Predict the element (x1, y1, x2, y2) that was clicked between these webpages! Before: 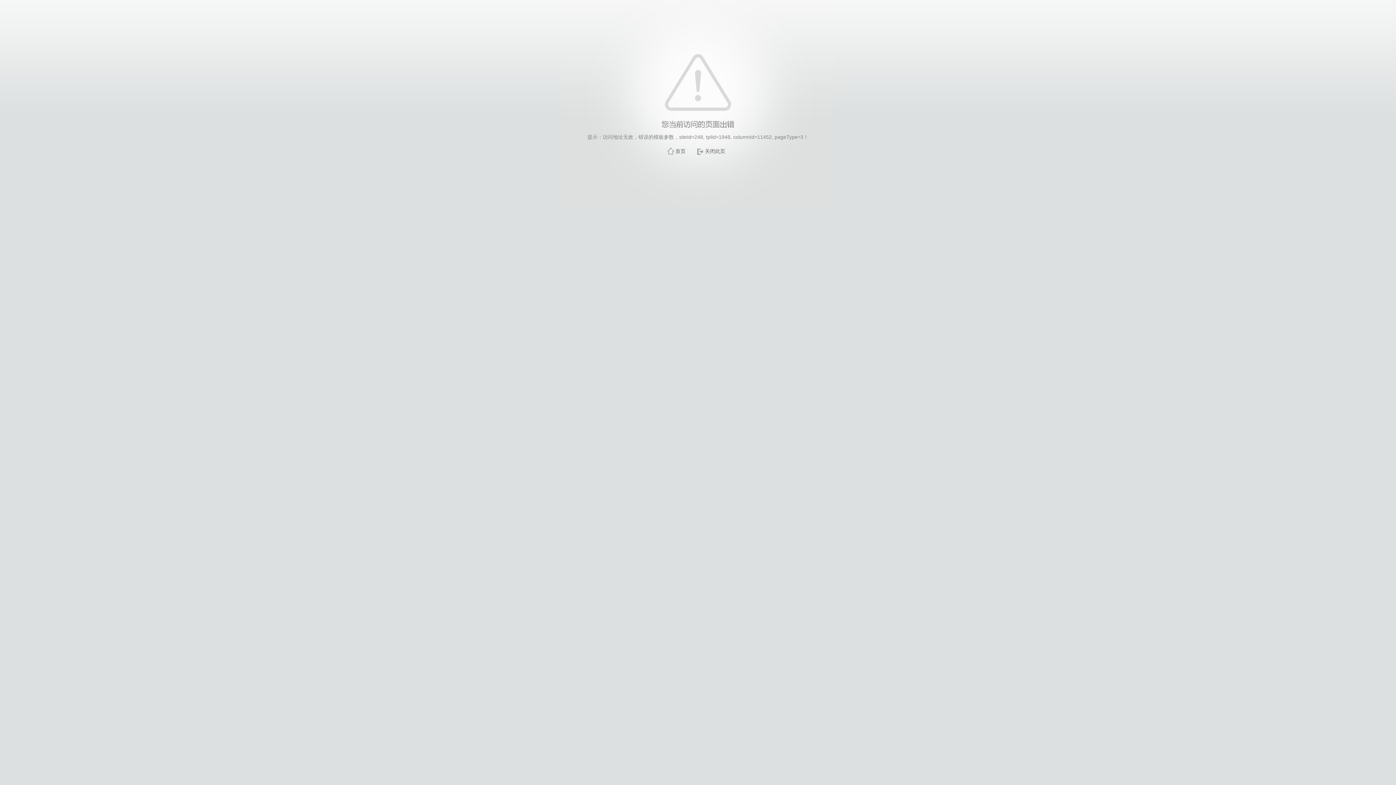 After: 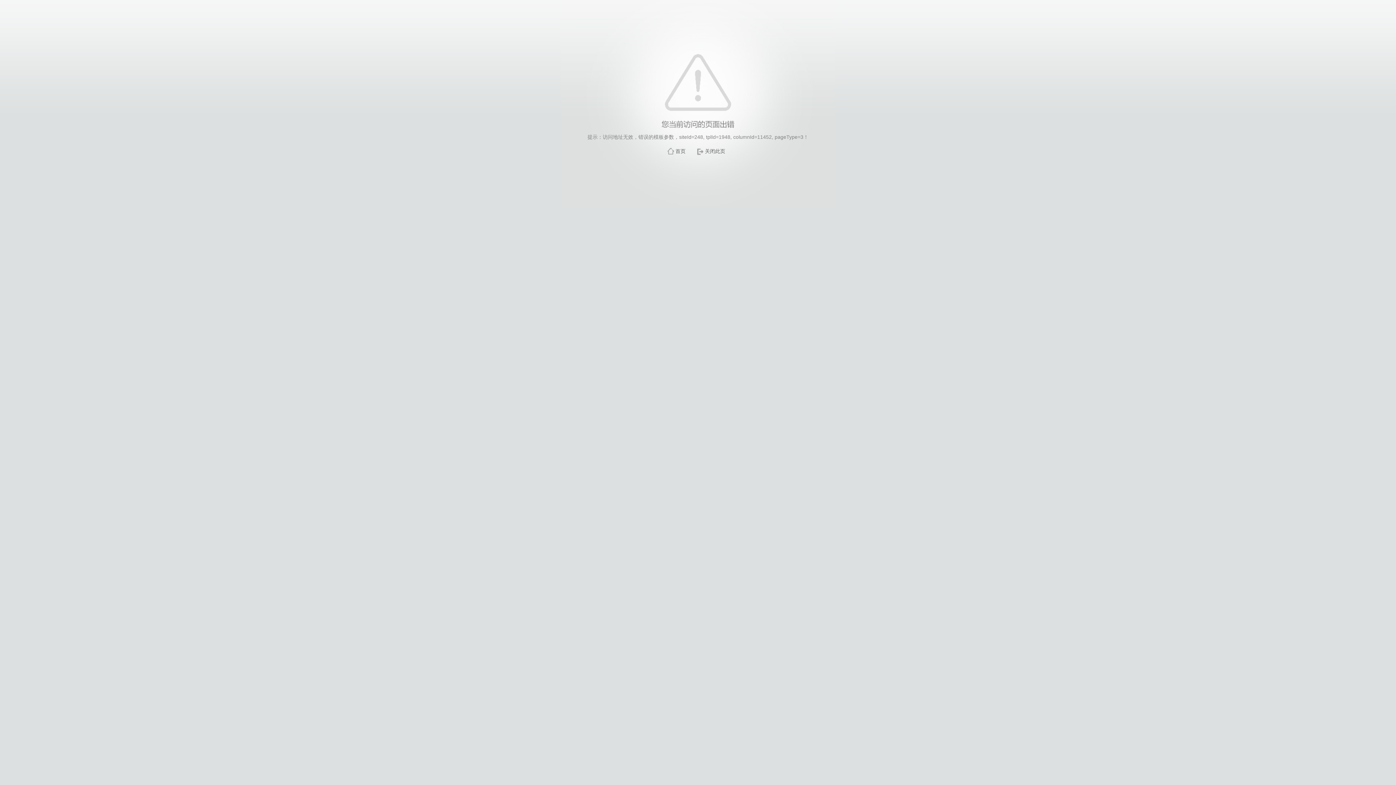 Action: label: 关闭此页 bbox: (705, 148, 725, 154)